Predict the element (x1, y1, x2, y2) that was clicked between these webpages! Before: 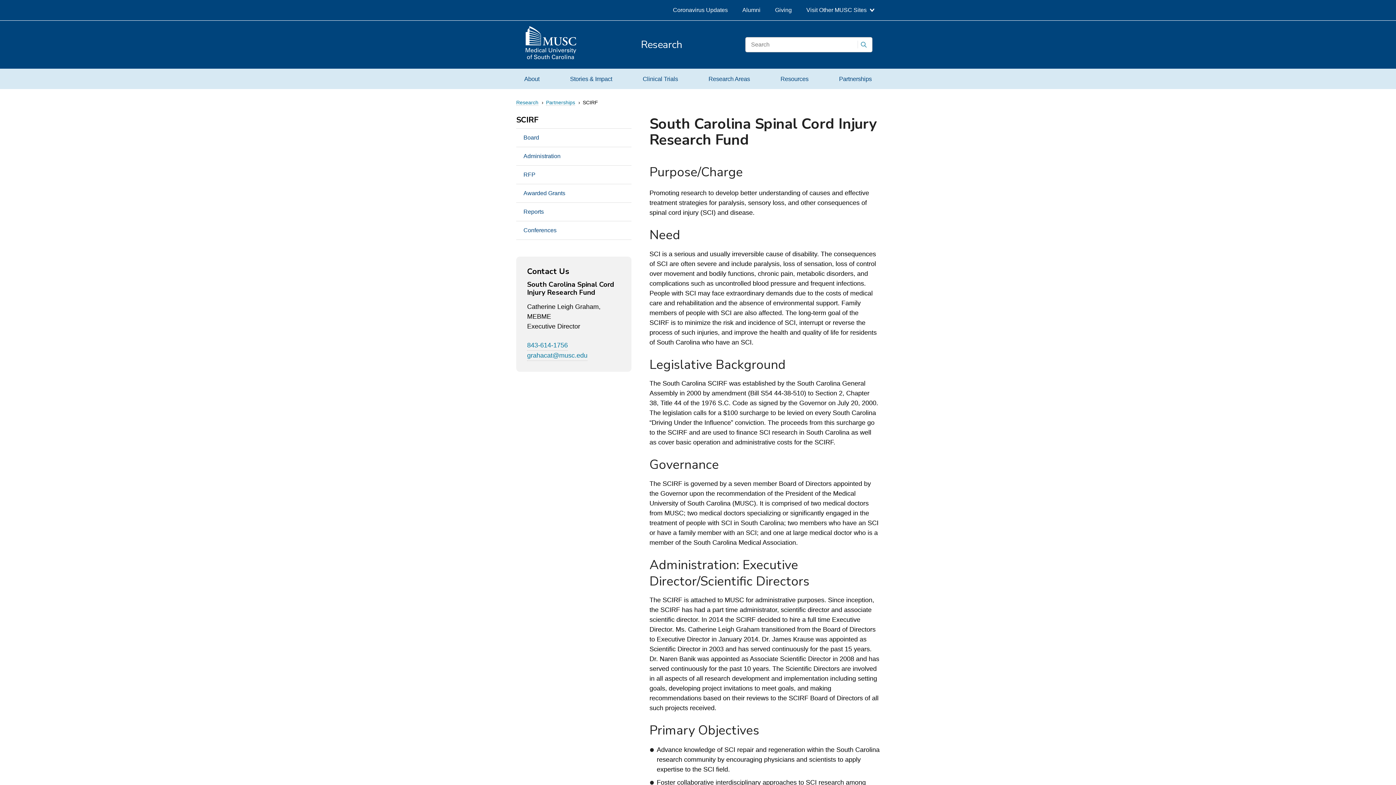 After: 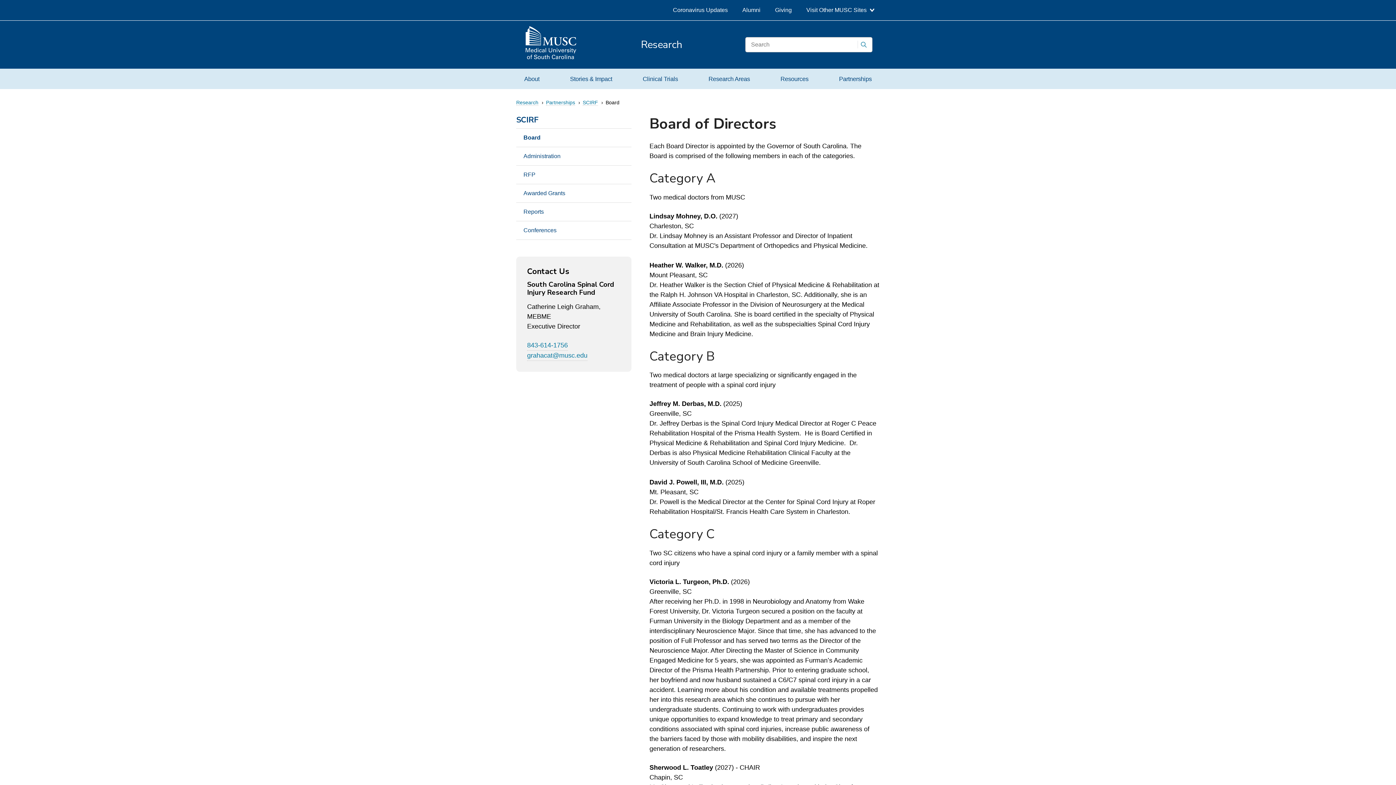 Action: bbox: (516, 128, 614, 146) label: Board